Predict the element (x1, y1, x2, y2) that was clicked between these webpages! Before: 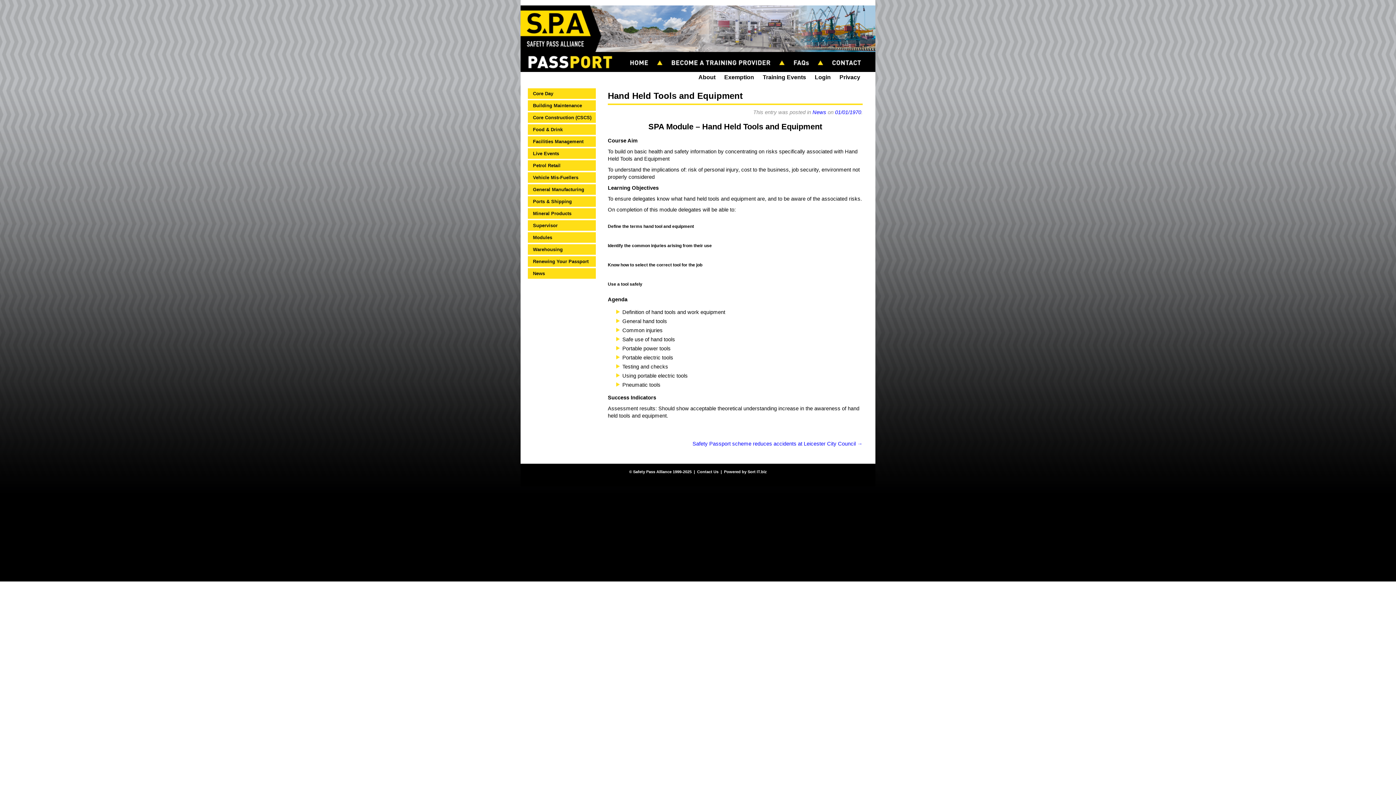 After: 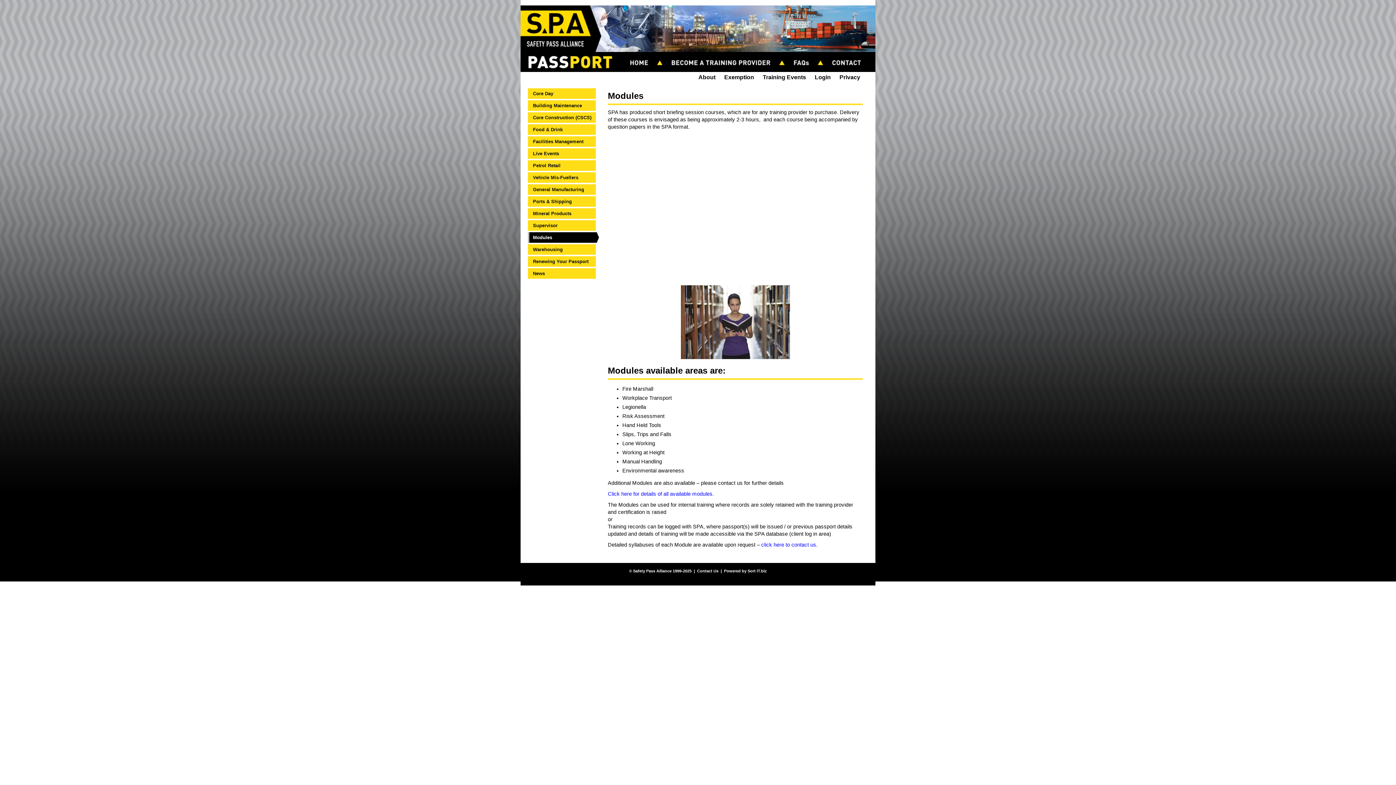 Action: bbox: (528, 232, 596, 242) label: Modules